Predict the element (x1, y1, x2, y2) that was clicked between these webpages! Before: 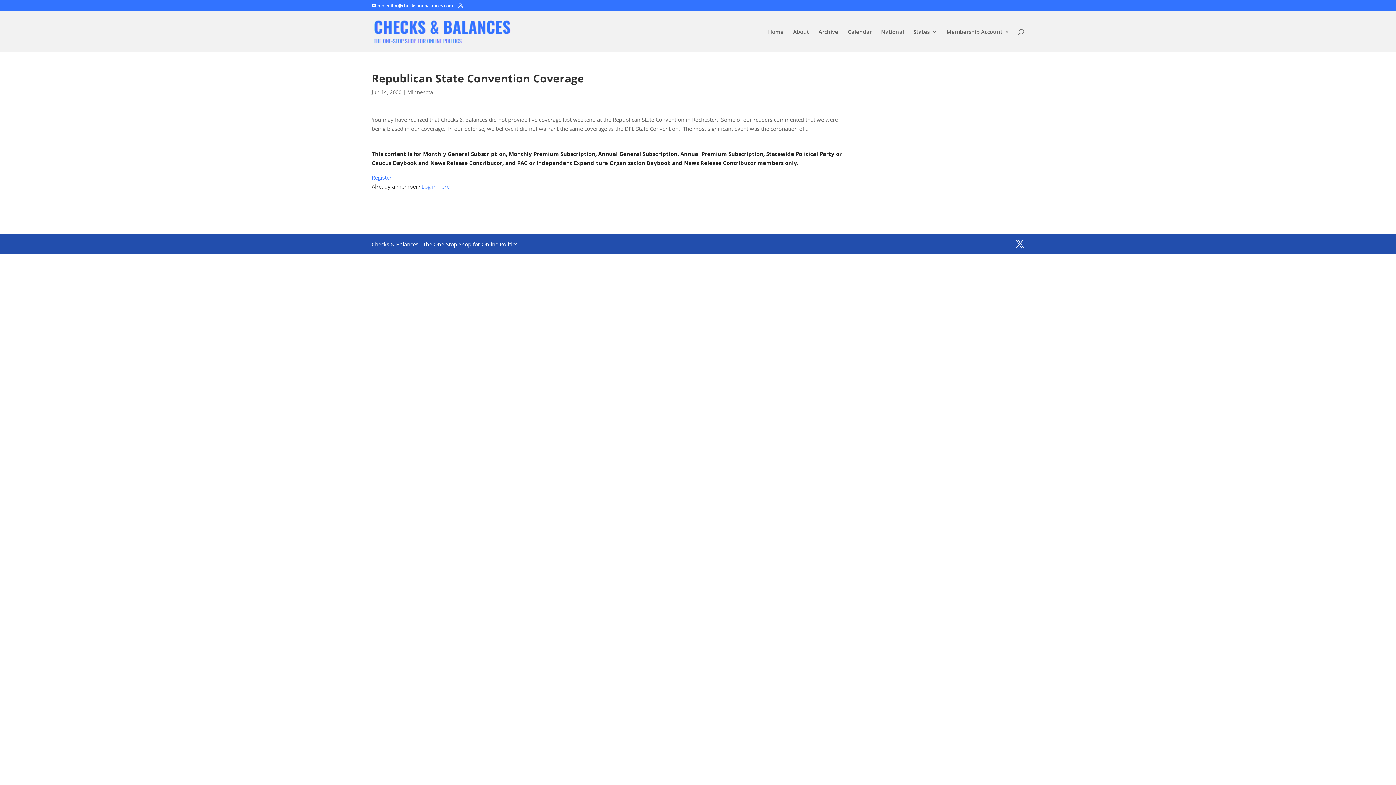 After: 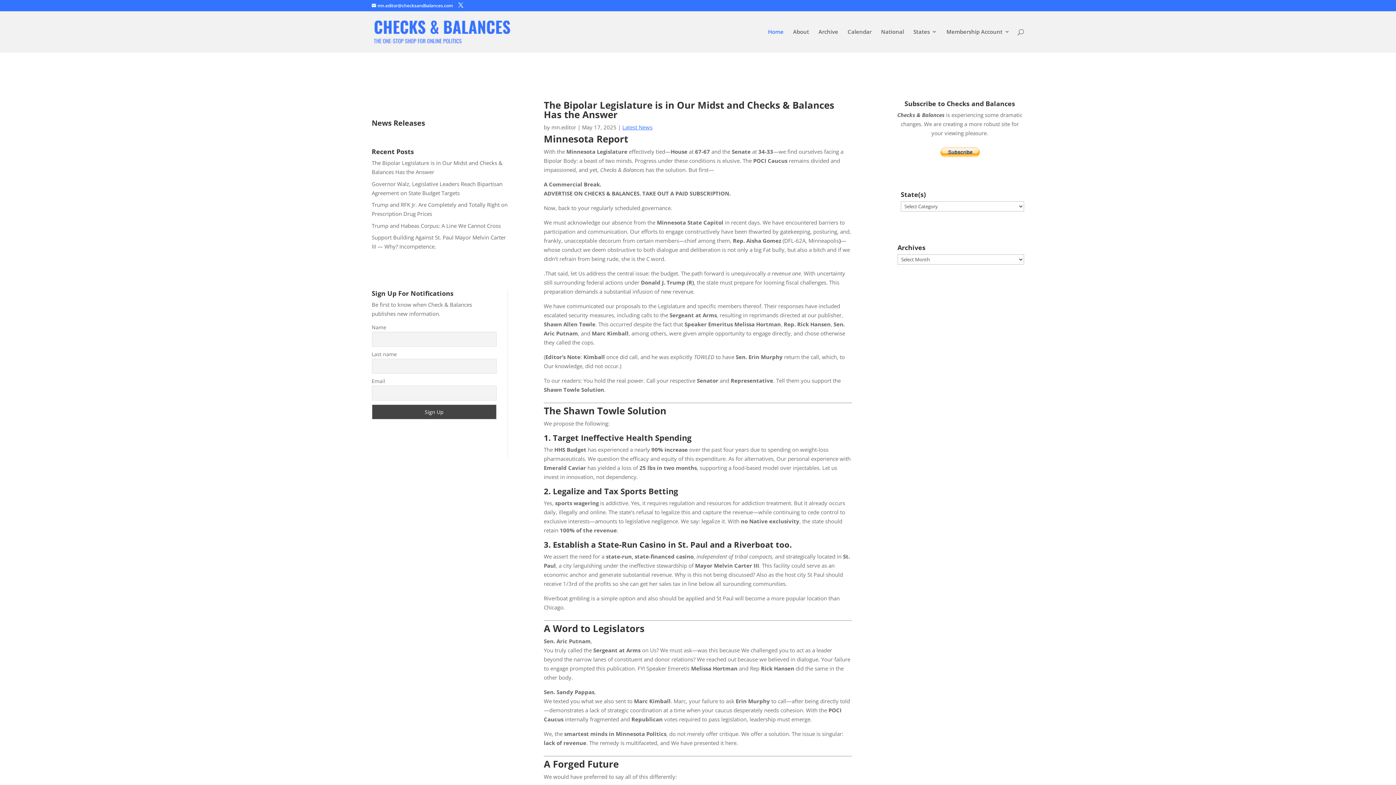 Action: bbox: (768, 29, 783, 52) label: Home